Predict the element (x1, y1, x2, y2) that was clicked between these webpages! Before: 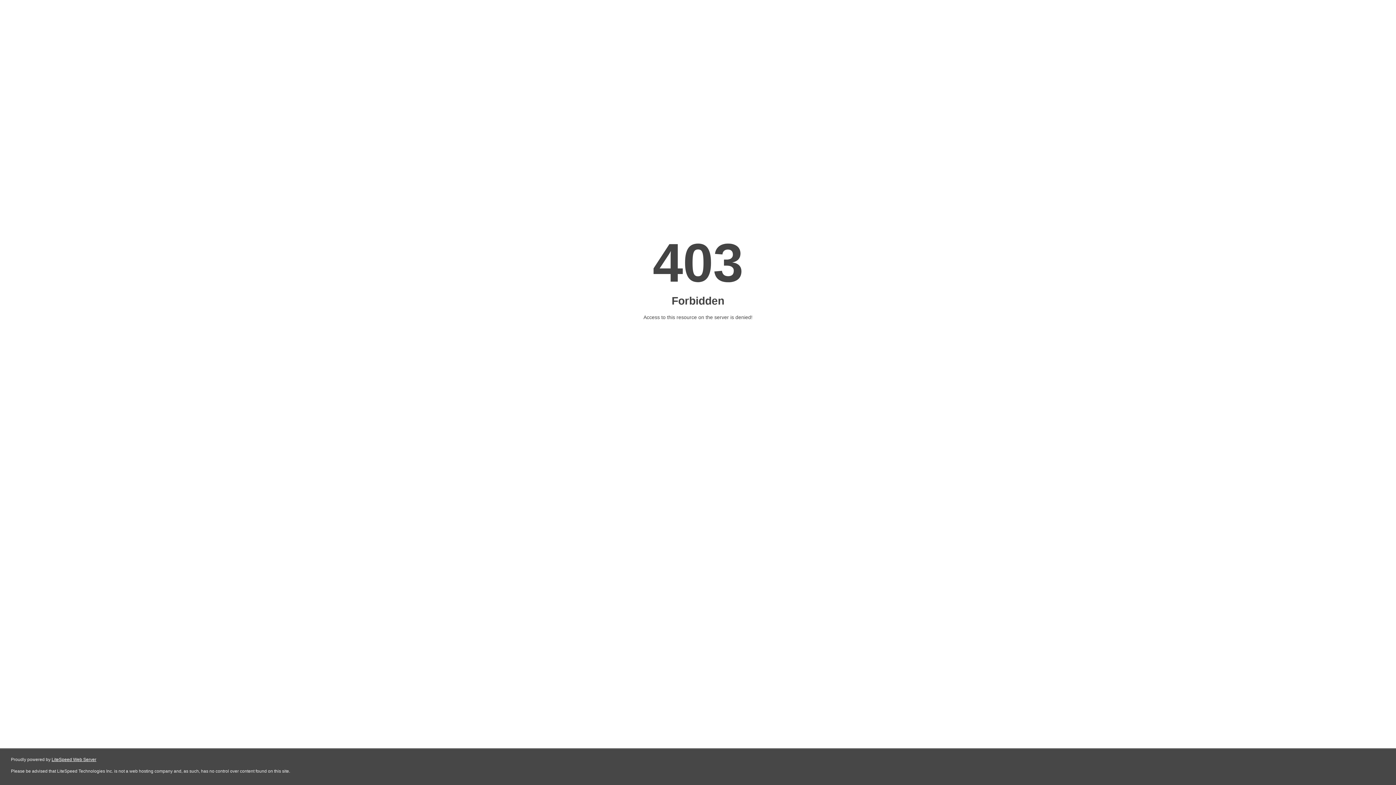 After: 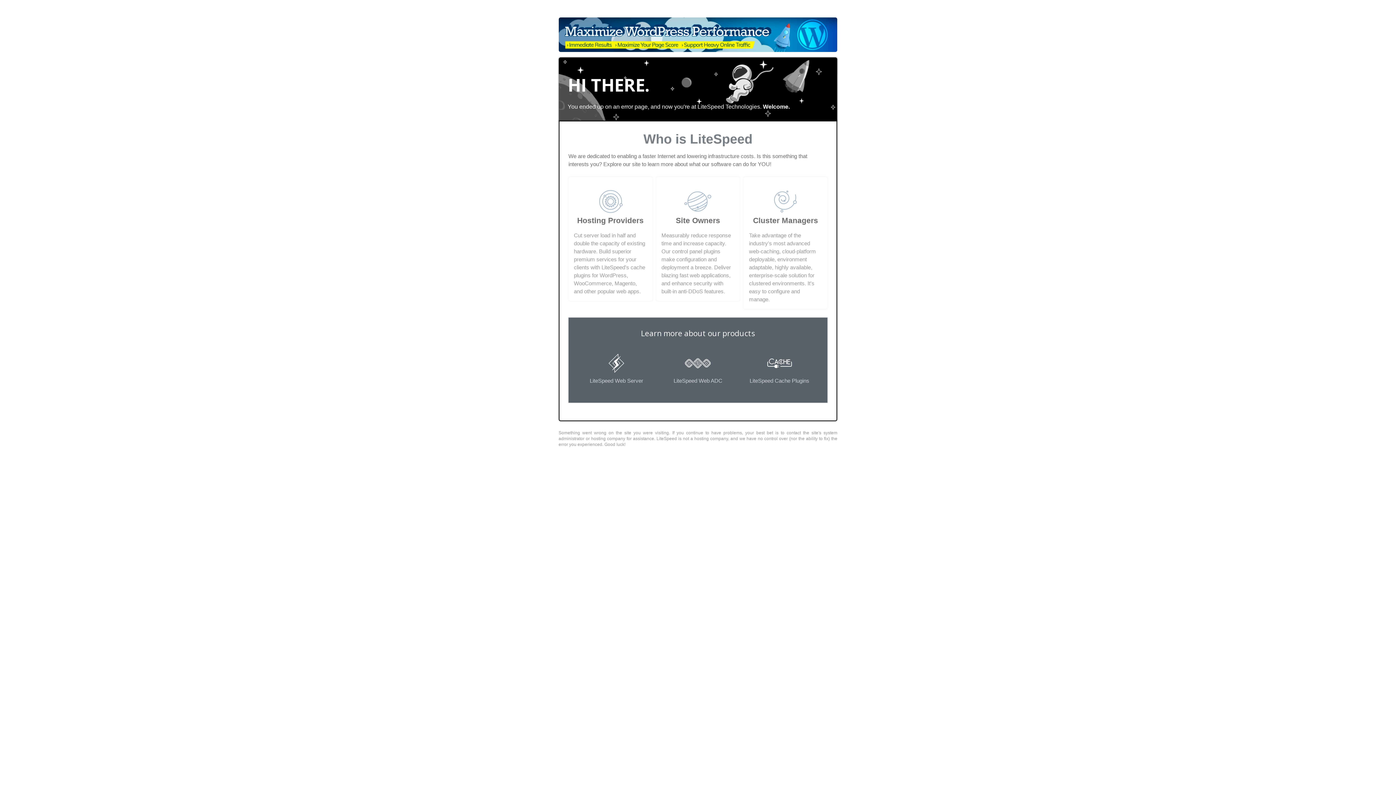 Action: bbox: (51, 757, 96, 762) label: LiteSpeed Web Server